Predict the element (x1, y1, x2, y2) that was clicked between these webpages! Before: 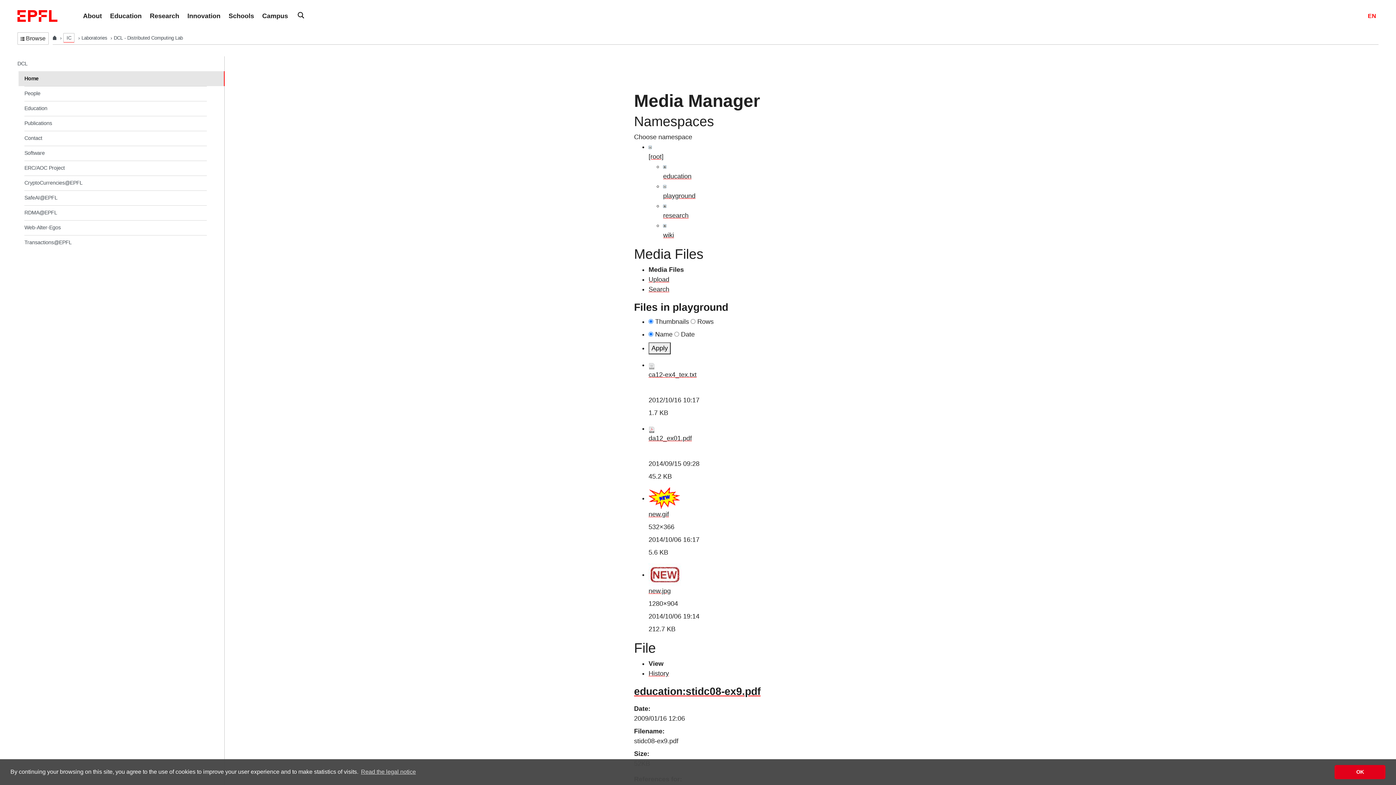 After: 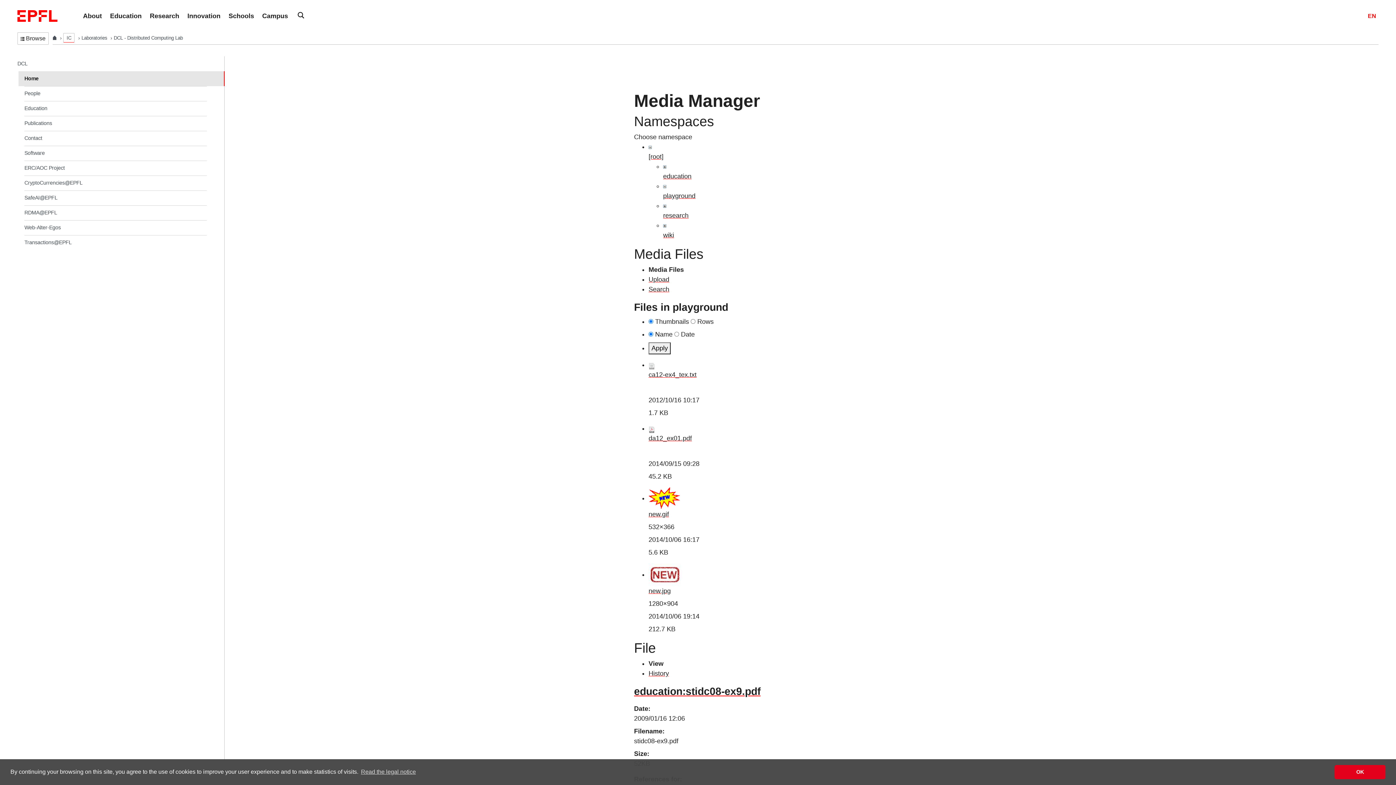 Action: label: playground bbox: (663, 192, 695, 199)